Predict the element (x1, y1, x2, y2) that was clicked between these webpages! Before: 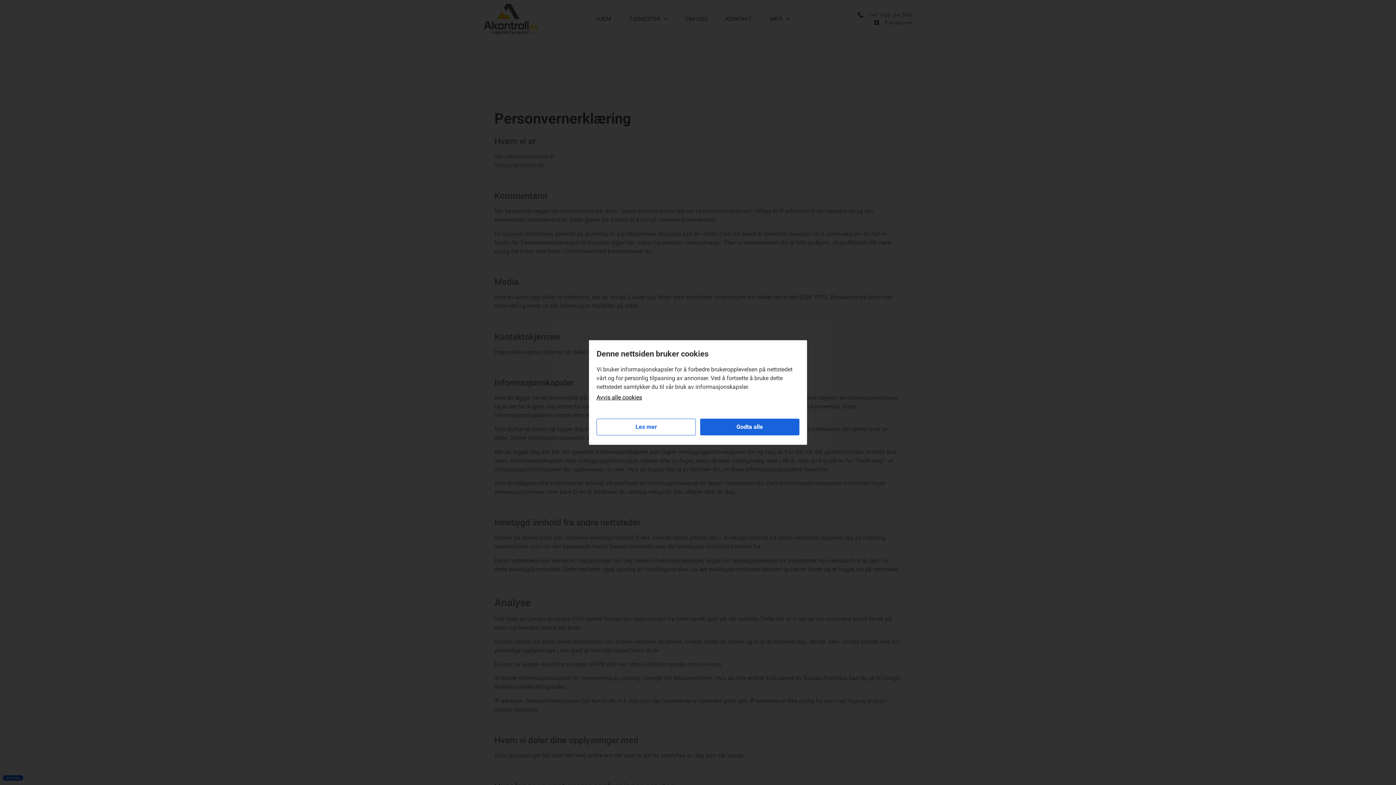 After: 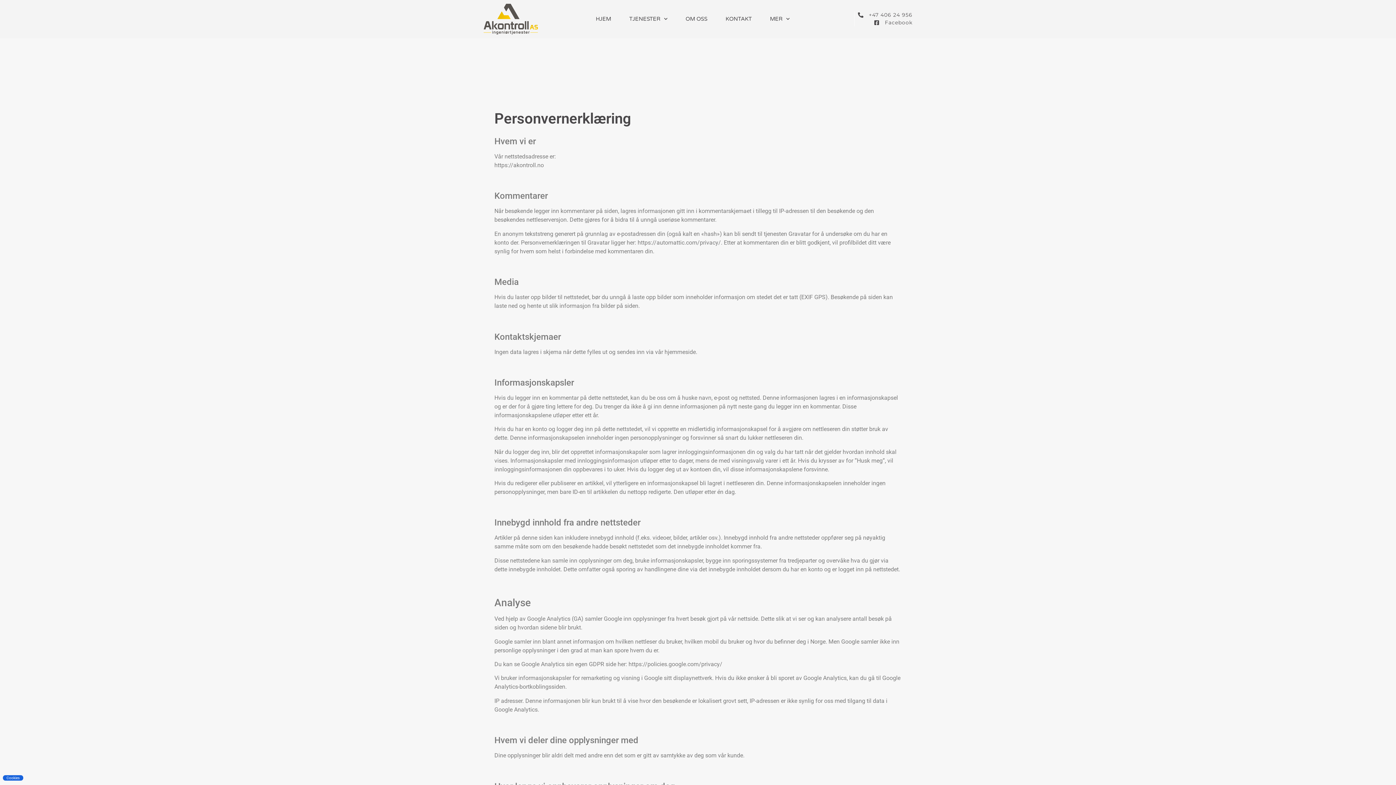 Action: label: Godta alle bbox: (700, 418, 799, 435)